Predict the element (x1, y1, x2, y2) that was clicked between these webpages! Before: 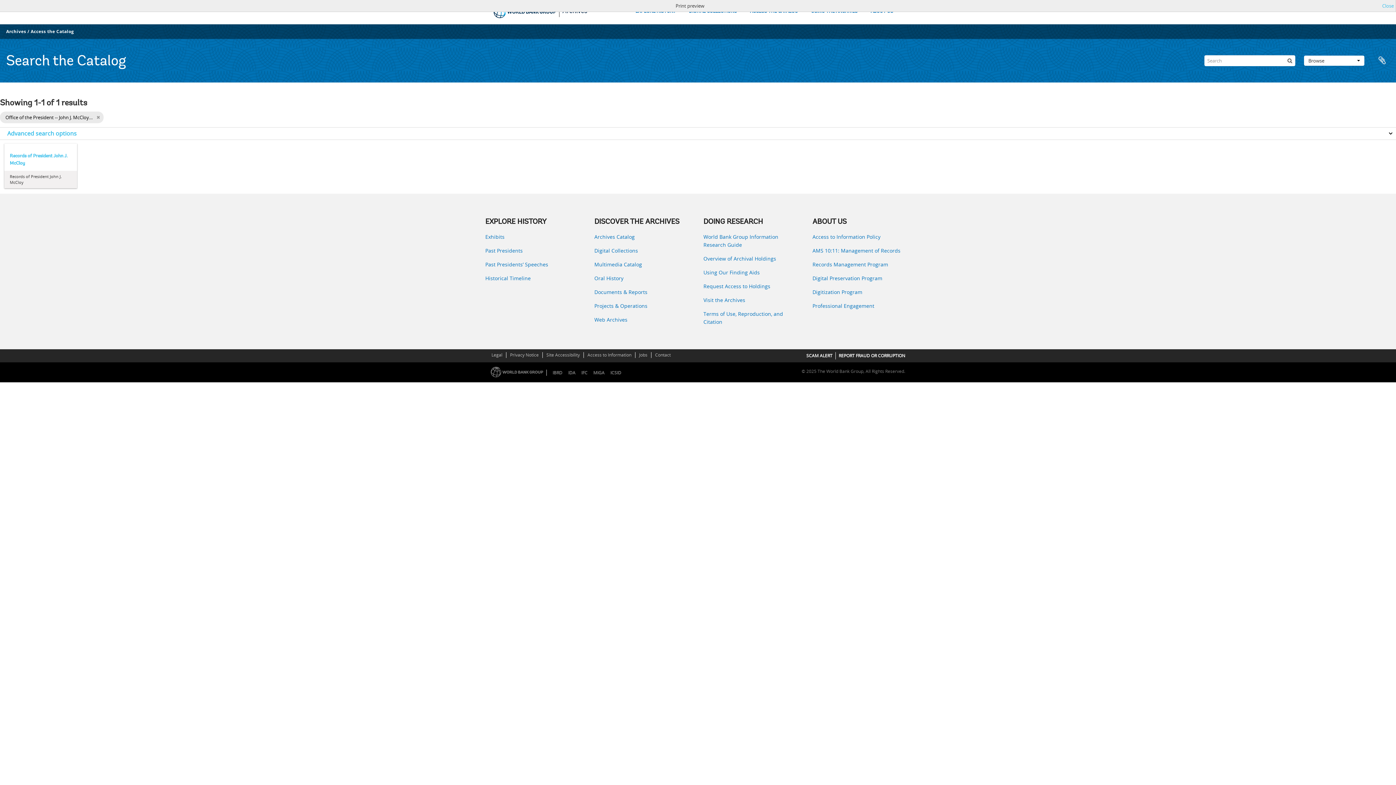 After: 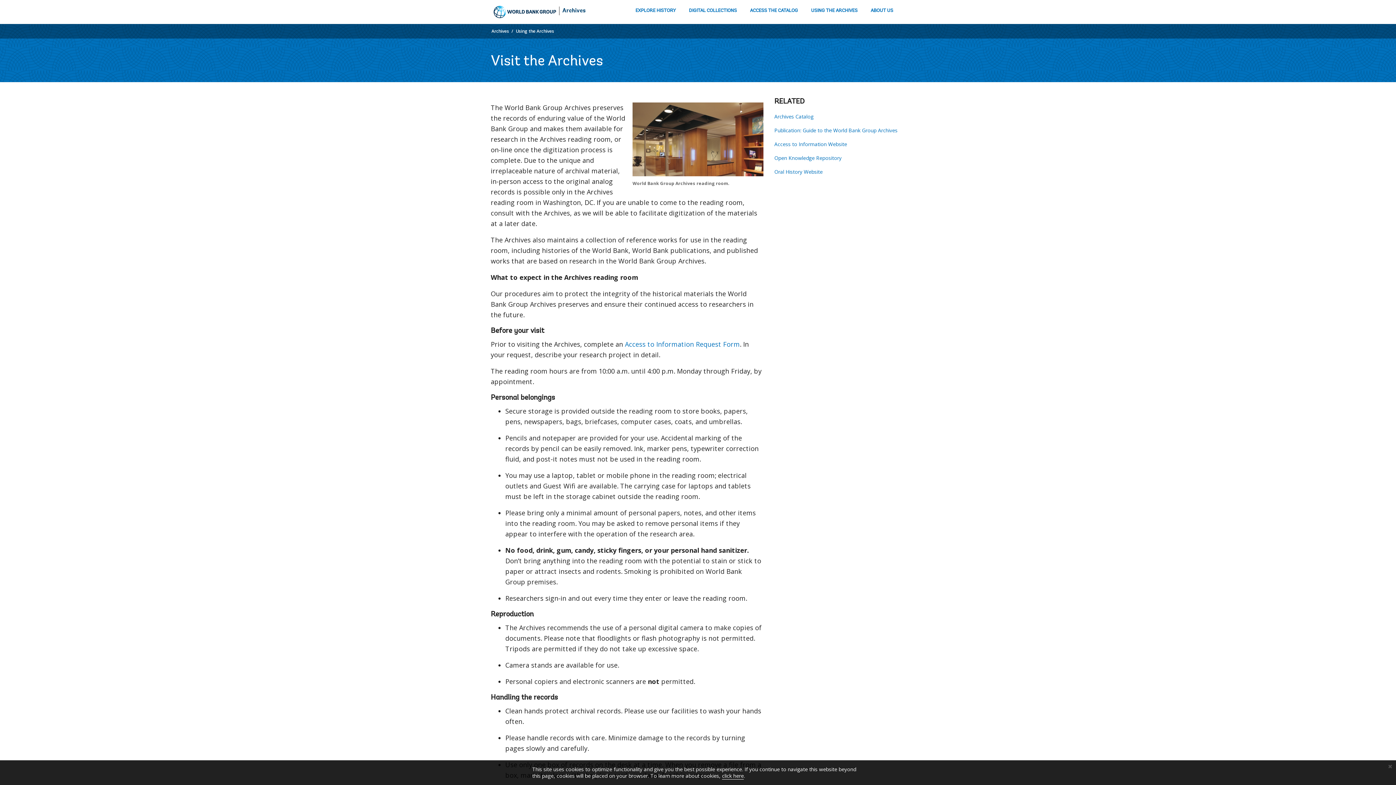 Action: label: Visit the Archives bbox: (703, 296, 801, 304)